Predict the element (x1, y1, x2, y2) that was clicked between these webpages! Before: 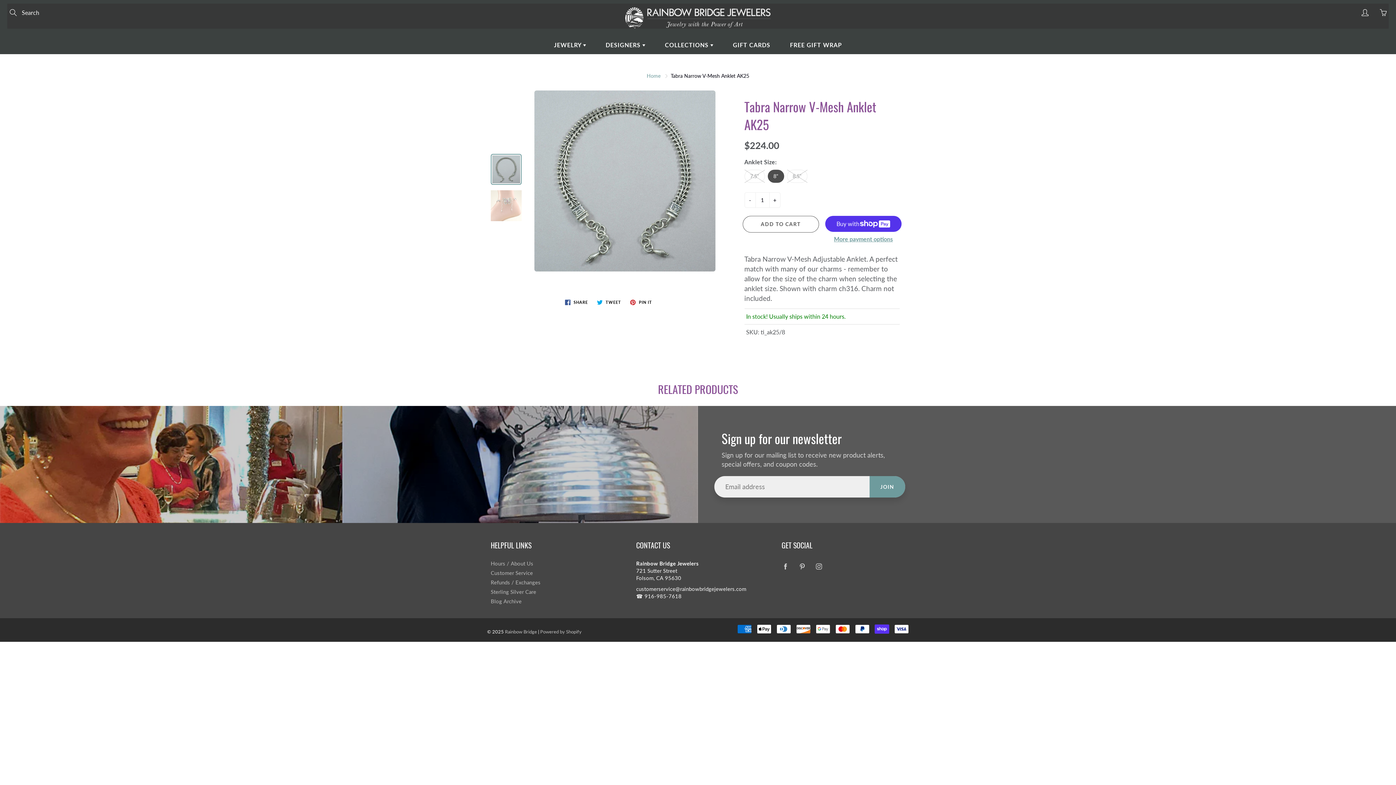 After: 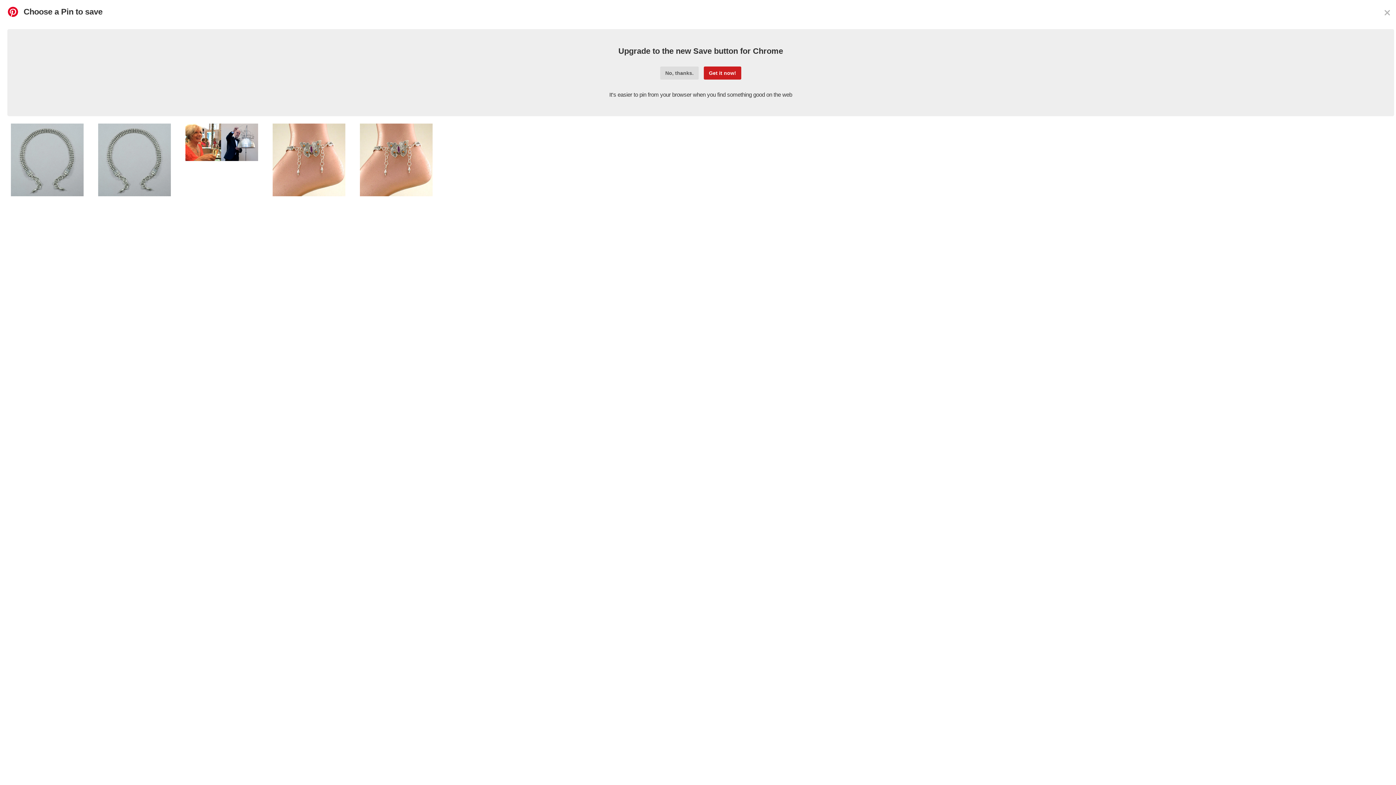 Action: label:  PIN IT bbox: (627, 297, 655, 306)